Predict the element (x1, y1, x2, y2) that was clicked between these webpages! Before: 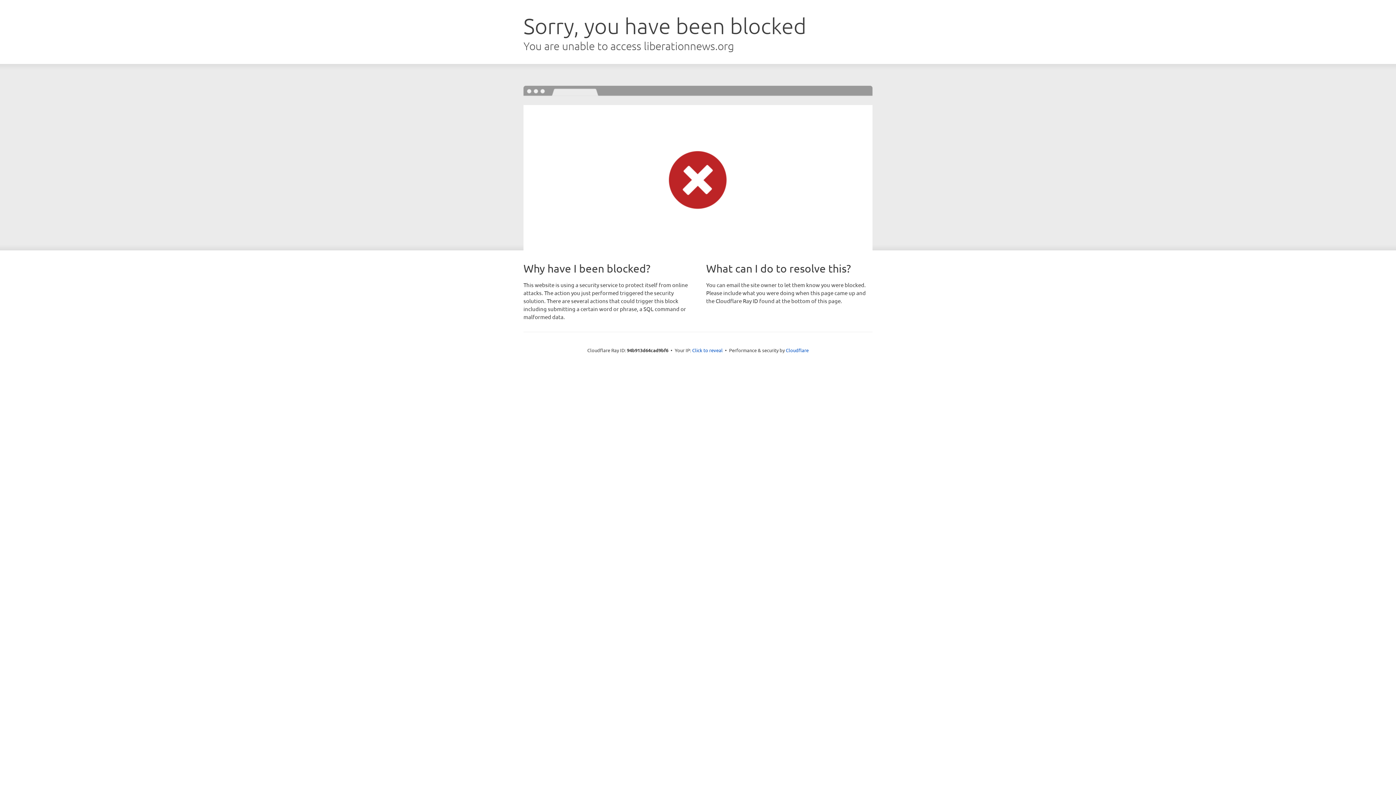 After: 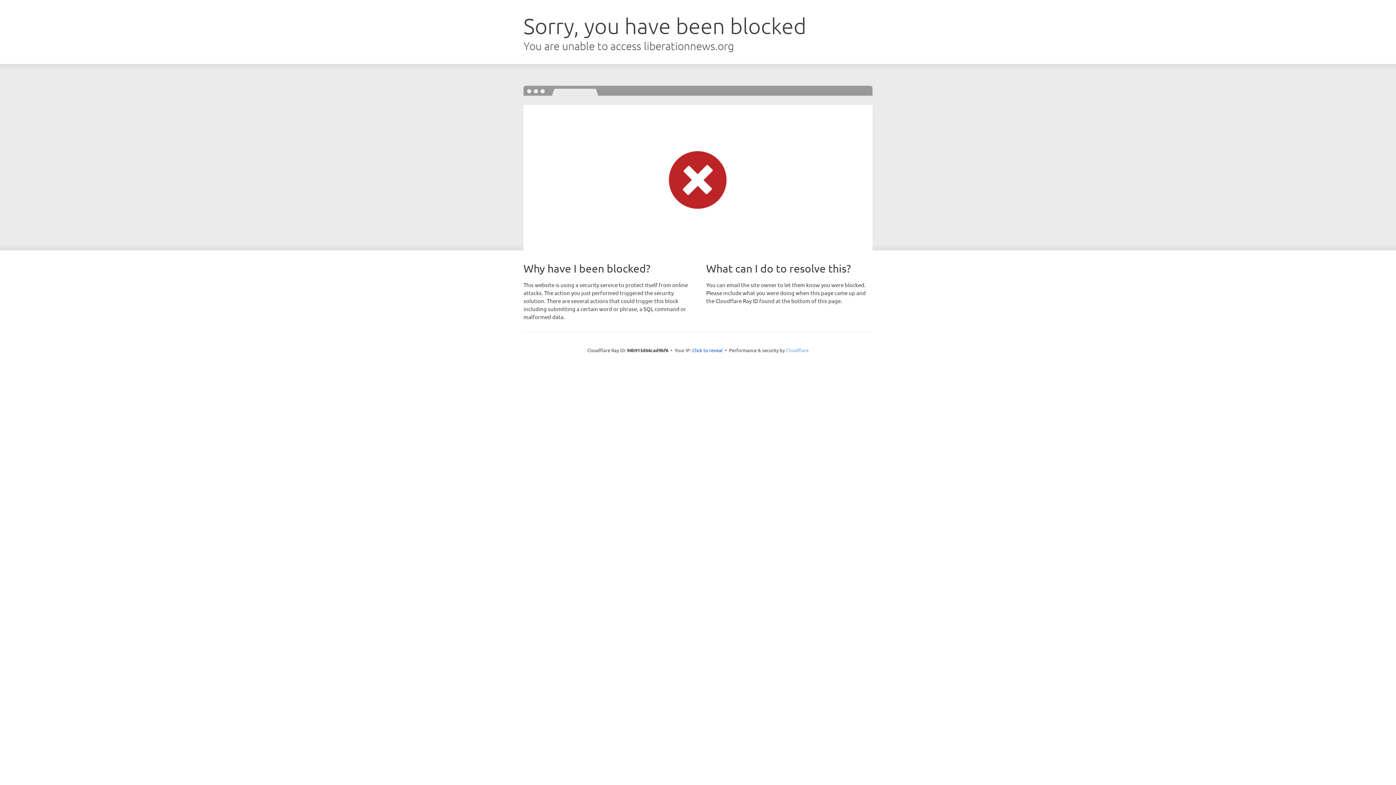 Action: bbox: (786, 347, 808, 353) label: Cloudflare